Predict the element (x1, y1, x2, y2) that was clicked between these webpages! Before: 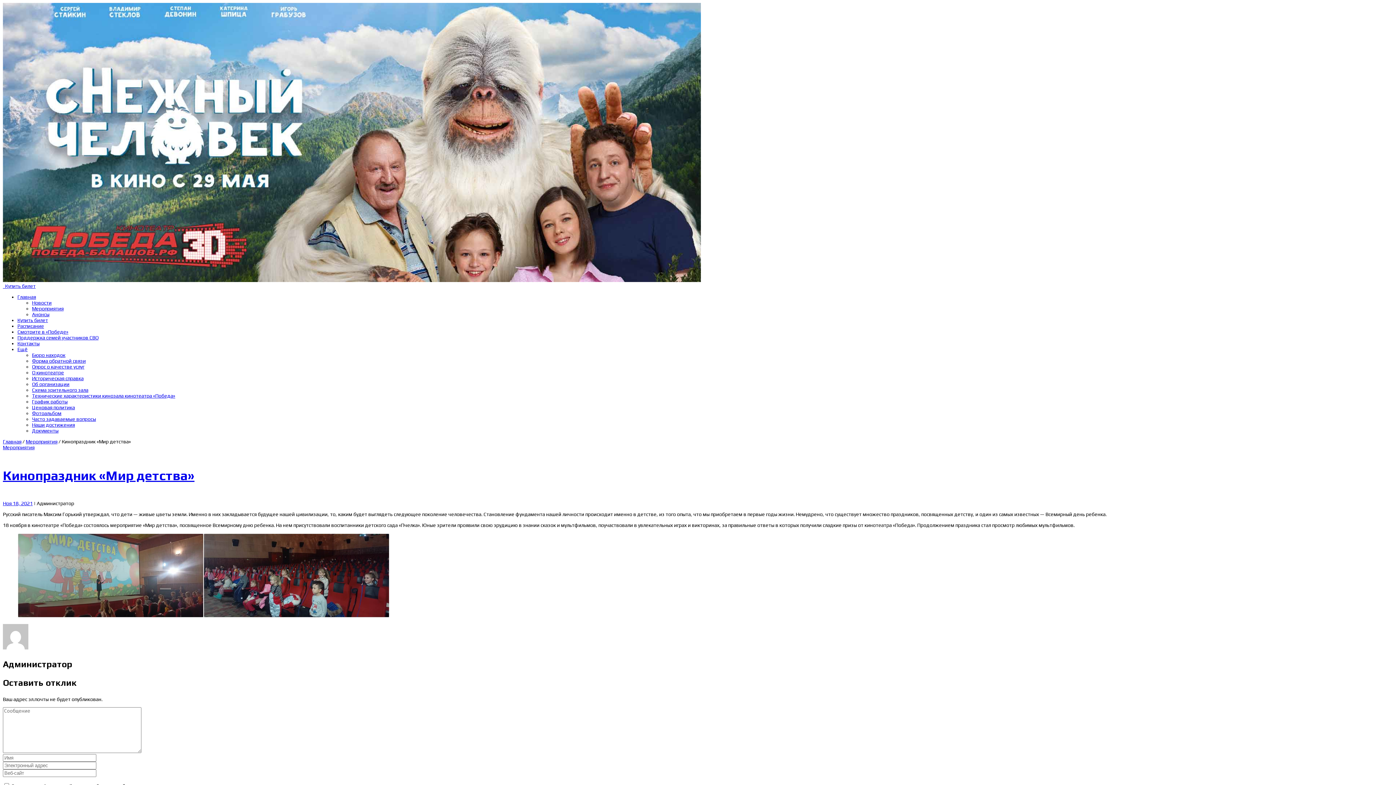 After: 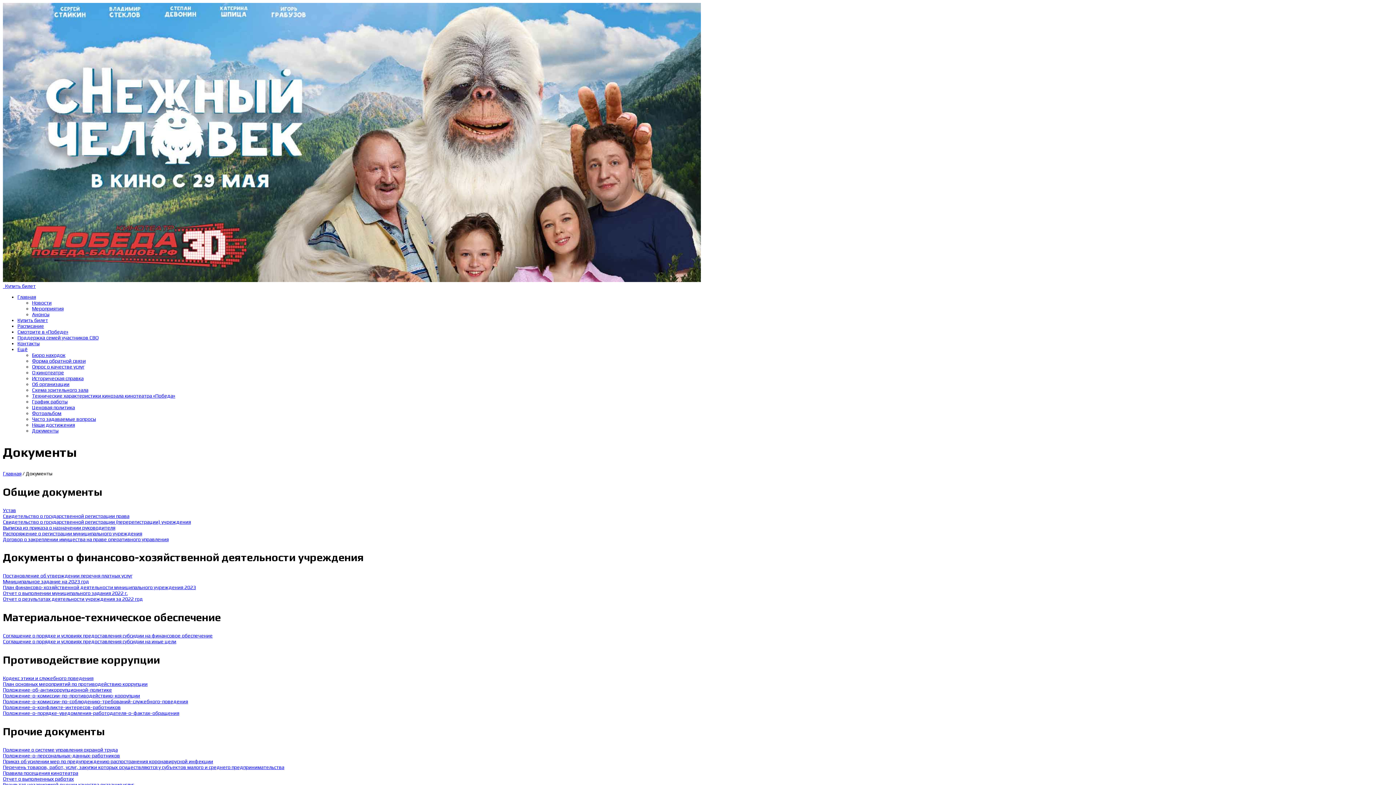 Action: bbox: (32, 428, 58, 433) label: Документы